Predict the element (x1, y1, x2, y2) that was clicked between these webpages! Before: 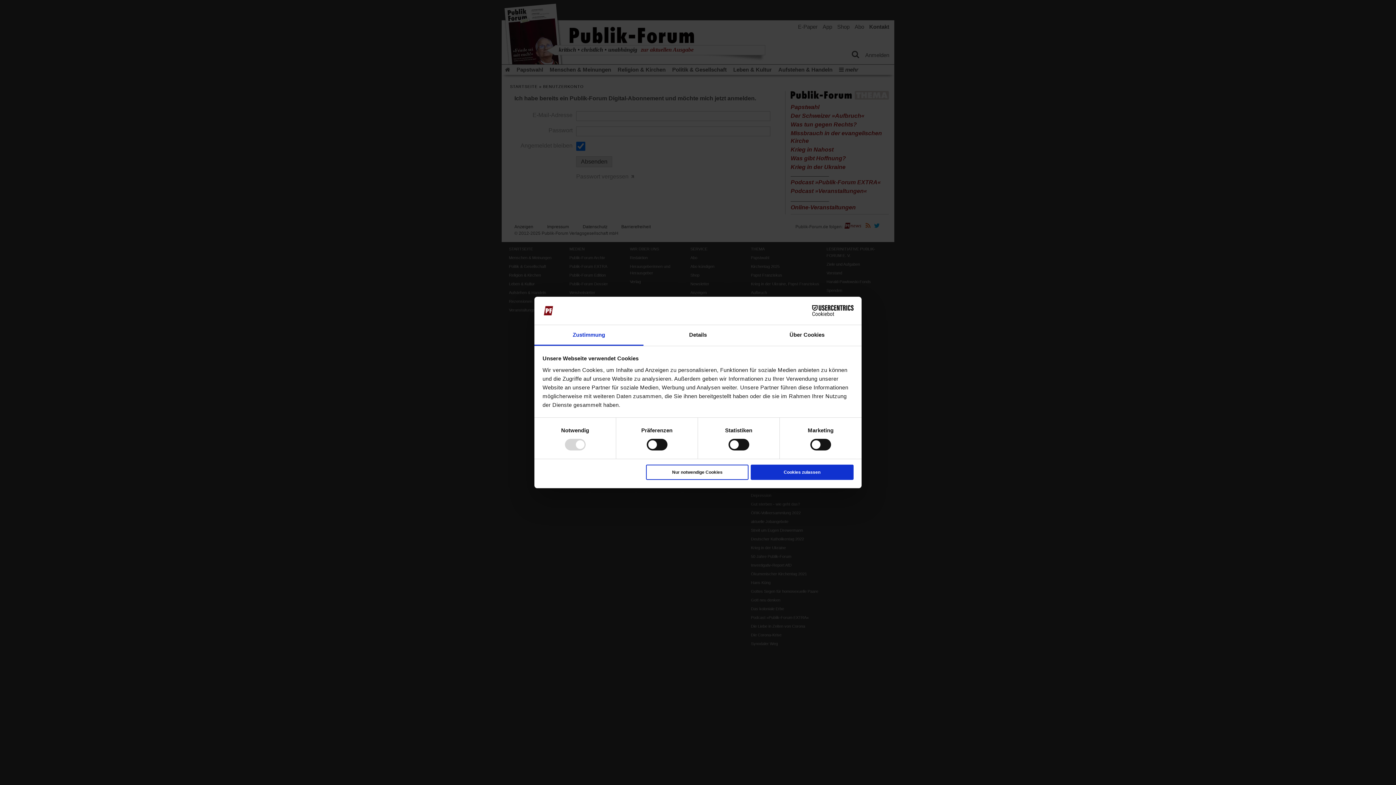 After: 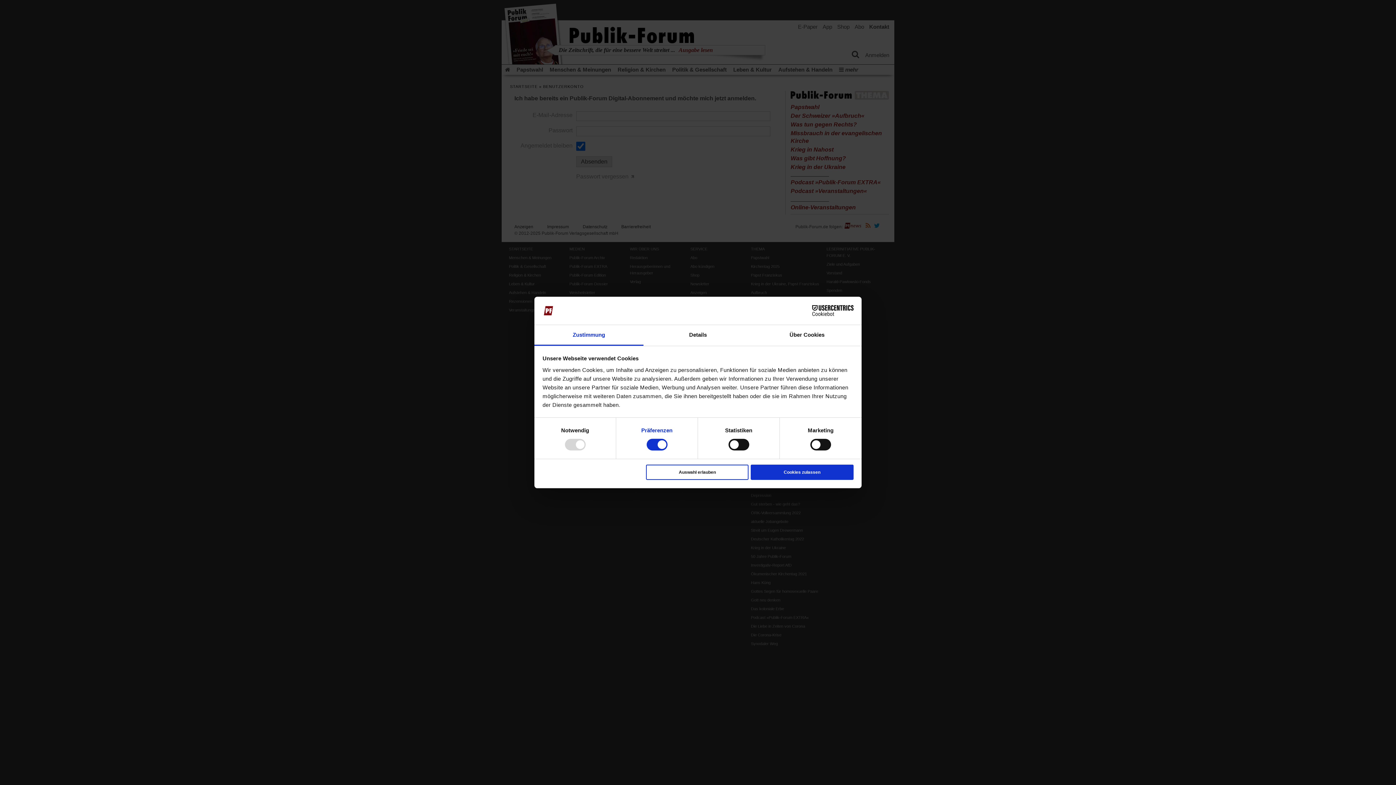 Action: bbox: (641, 426, 672, 435) label: Präferenzen